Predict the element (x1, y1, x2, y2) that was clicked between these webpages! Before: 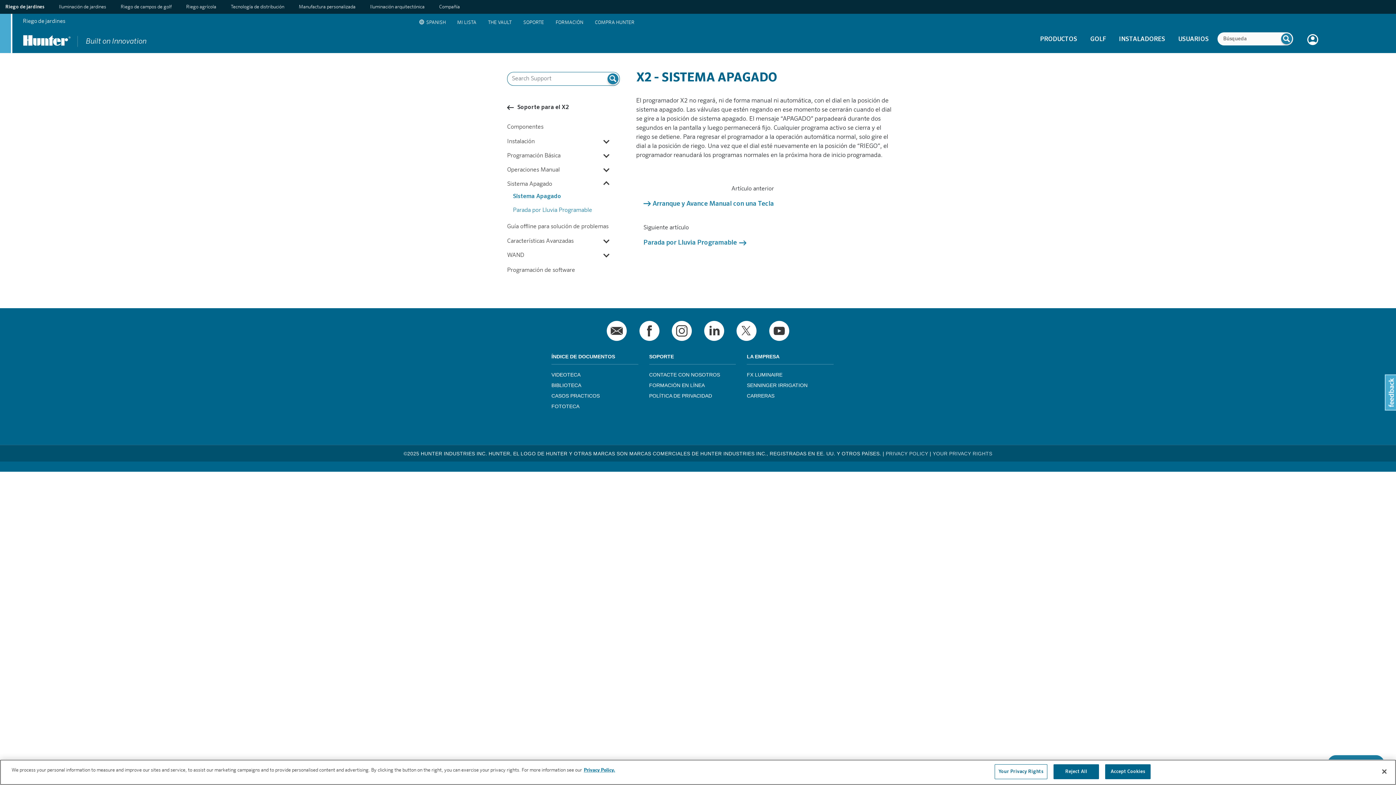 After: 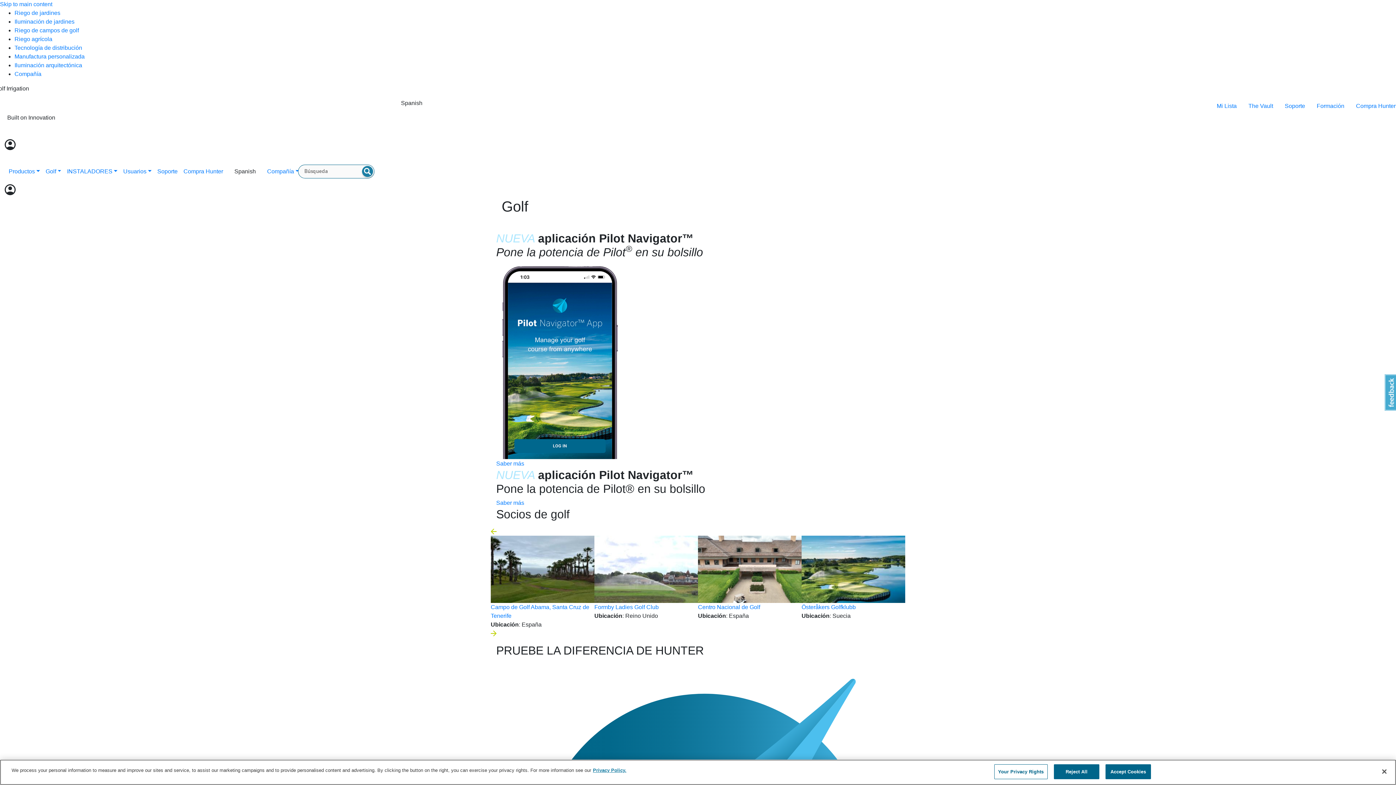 Action: label: GOLF bbox: (1087, 32, 1109, 53)